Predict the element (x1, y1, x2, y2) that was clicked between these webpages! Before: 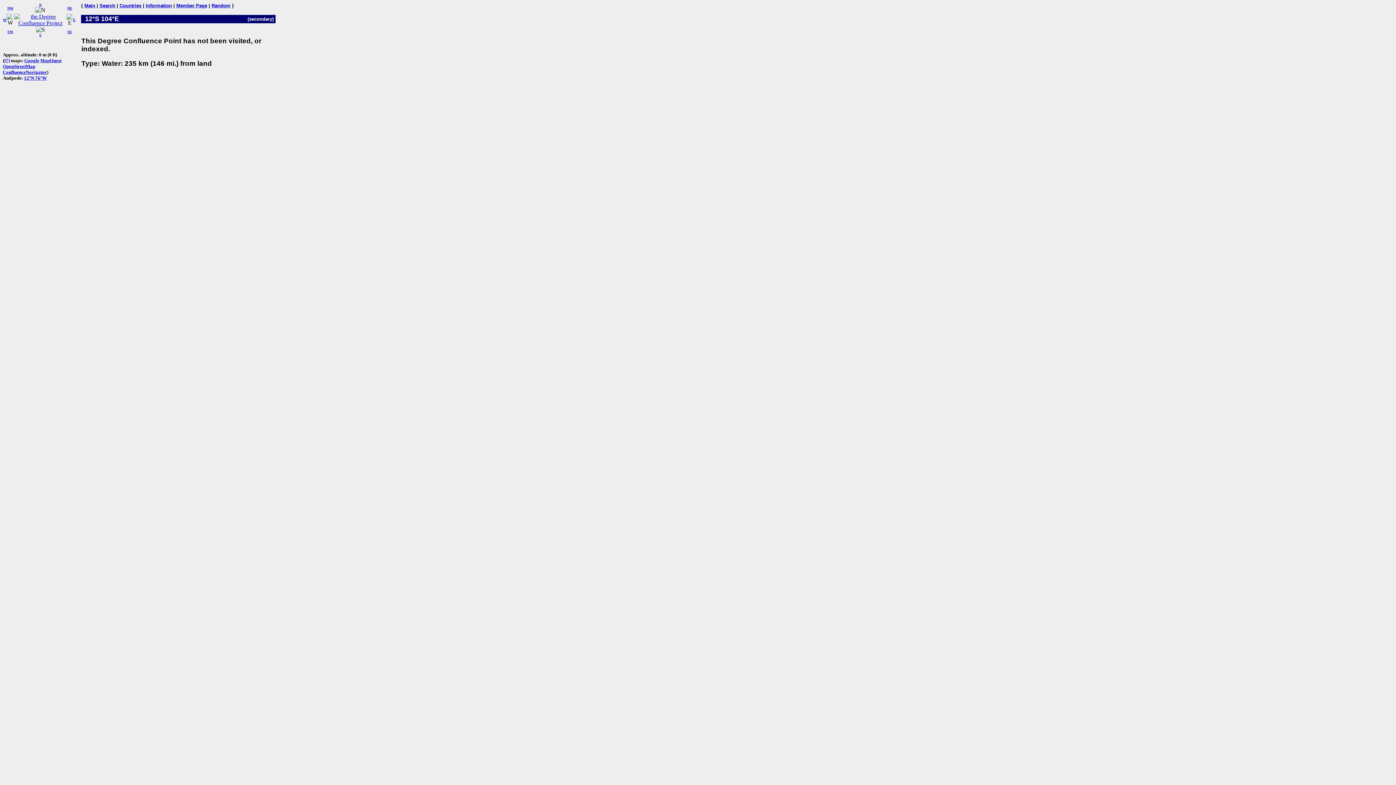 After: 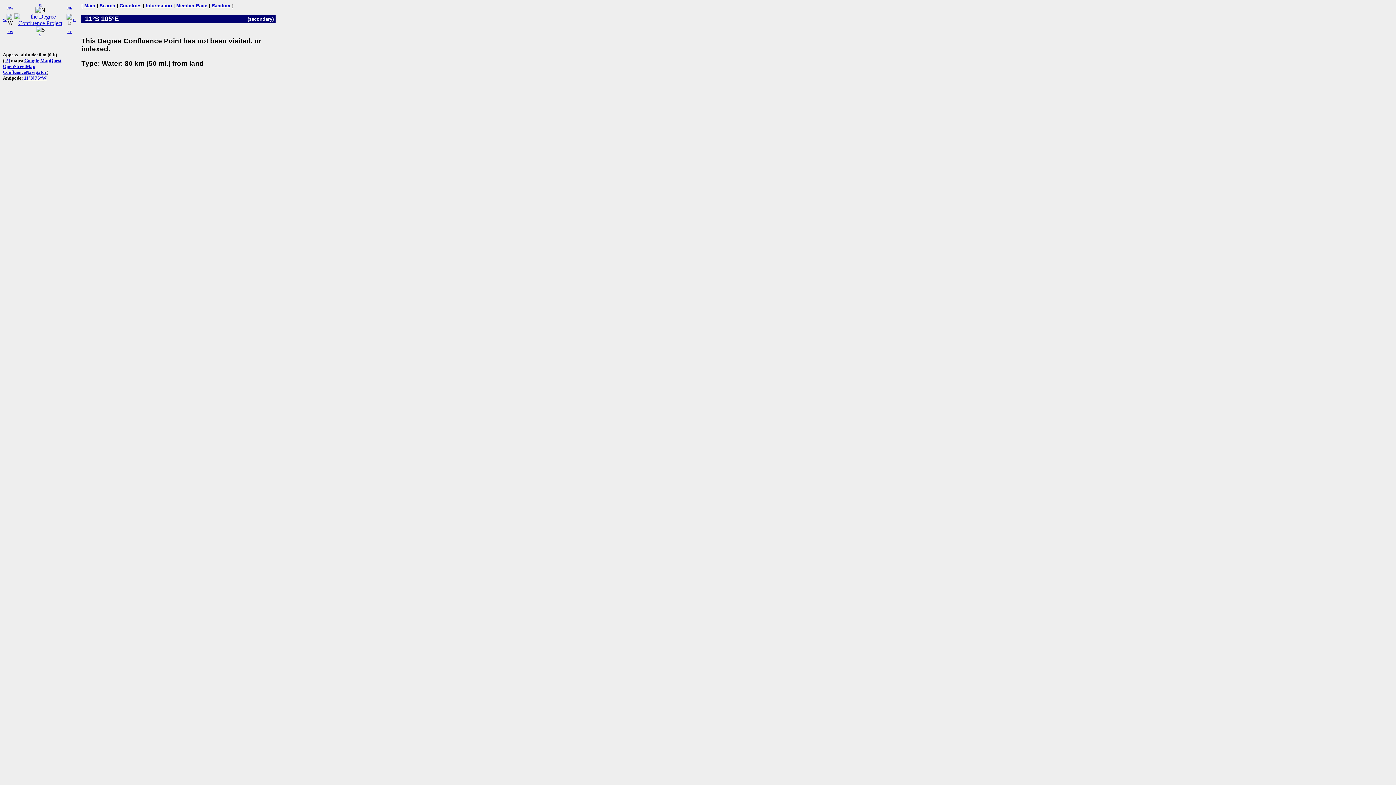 Action: label: NE bbox: (67, 6, 72, 10)